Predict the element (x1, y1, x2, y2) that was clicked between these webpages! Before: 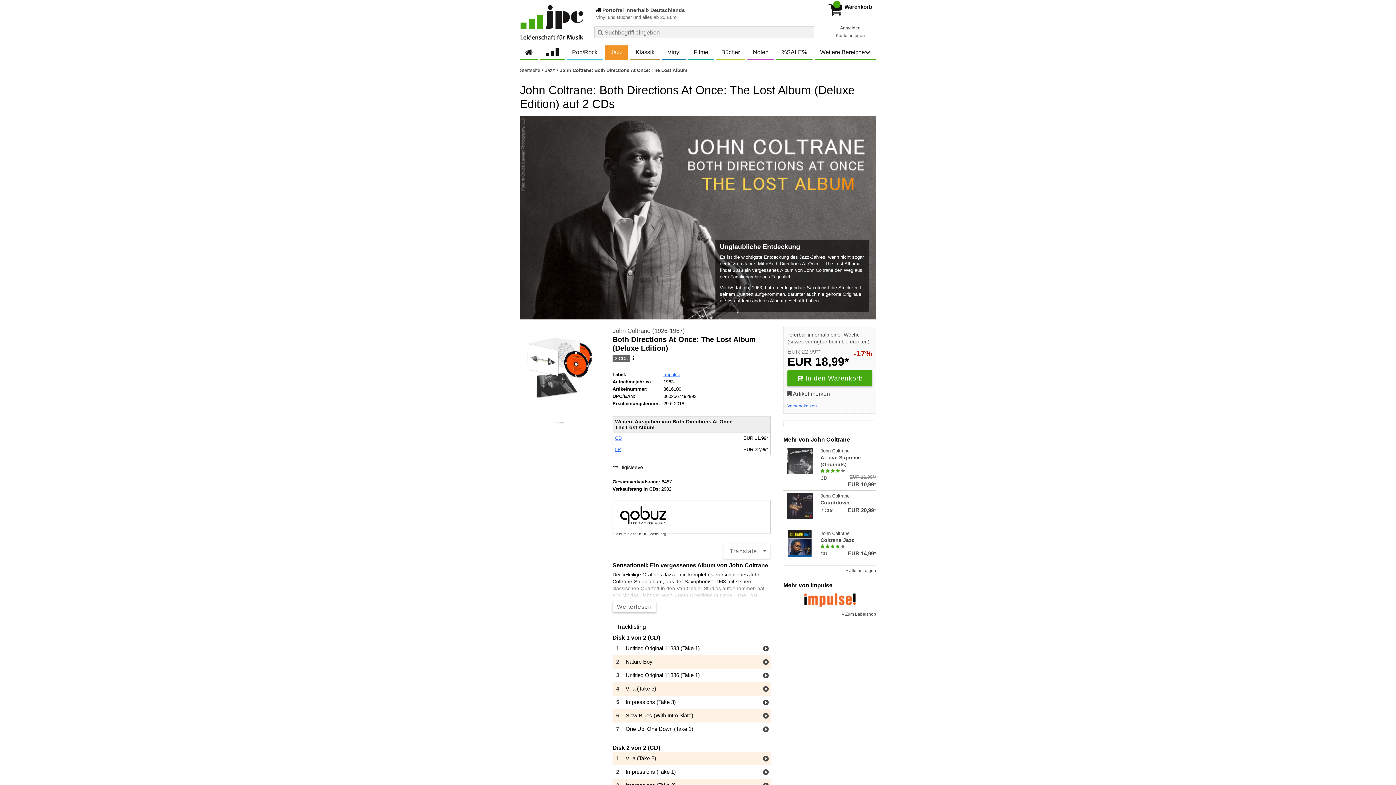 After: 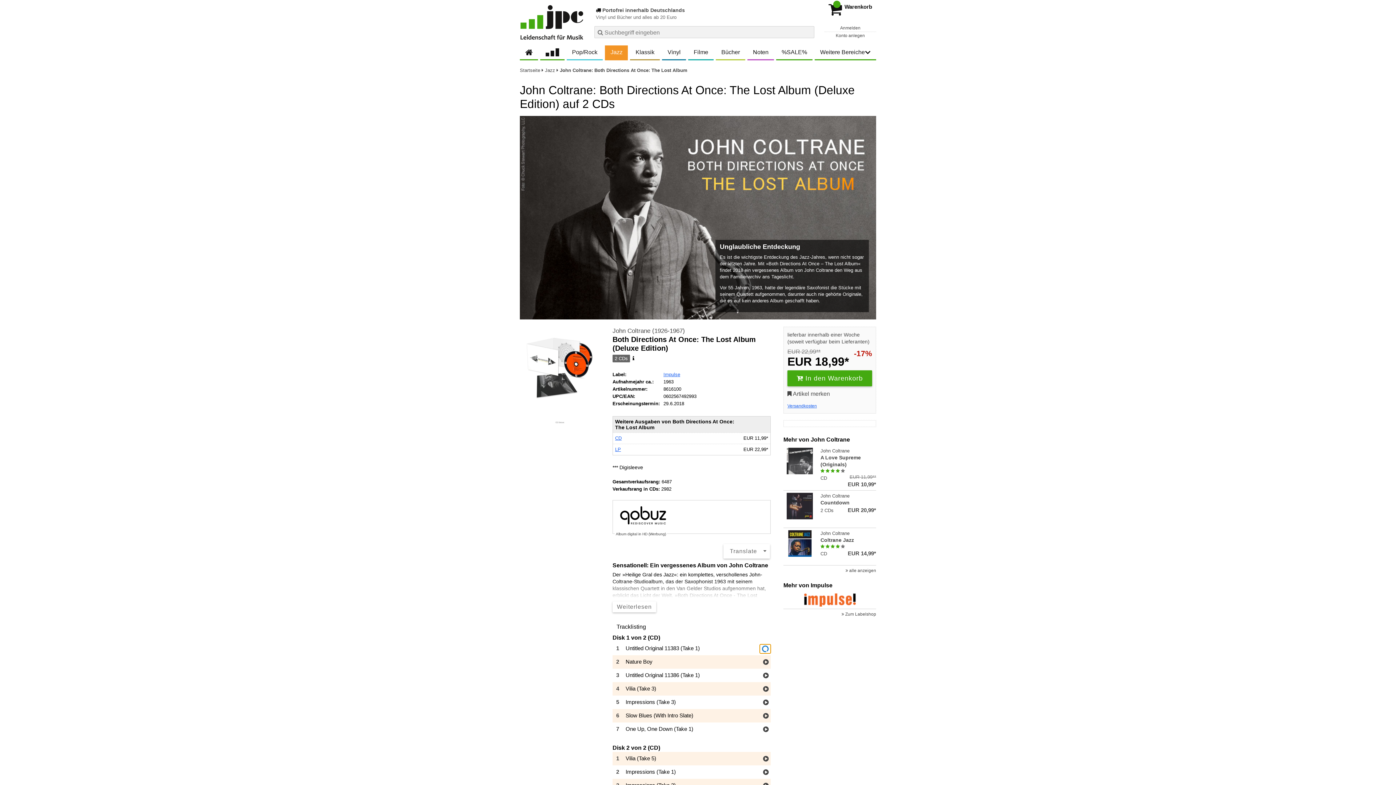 Action: label: Hörprobe Track 1: Untitled Original 11383 (Take 1) bbox: (761, 644, 770, 653)